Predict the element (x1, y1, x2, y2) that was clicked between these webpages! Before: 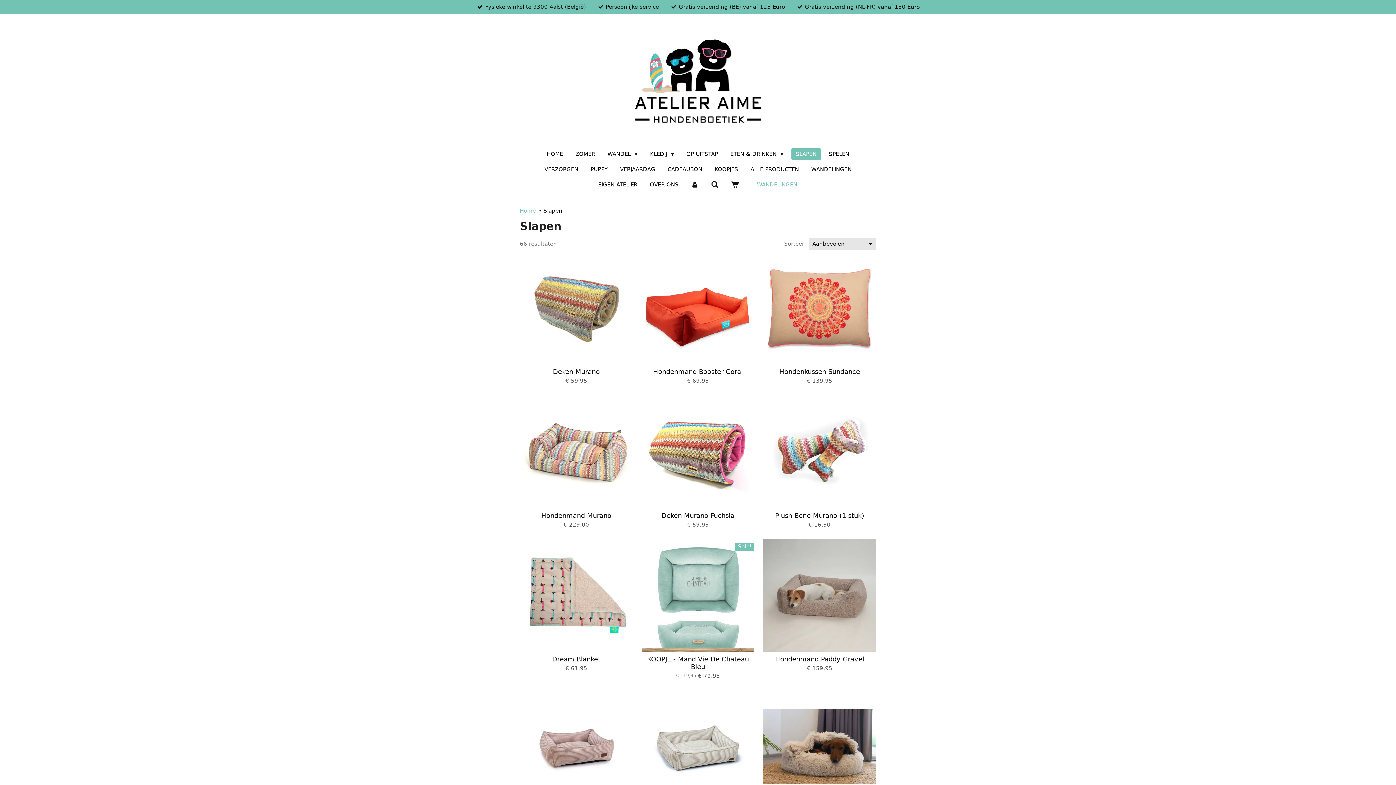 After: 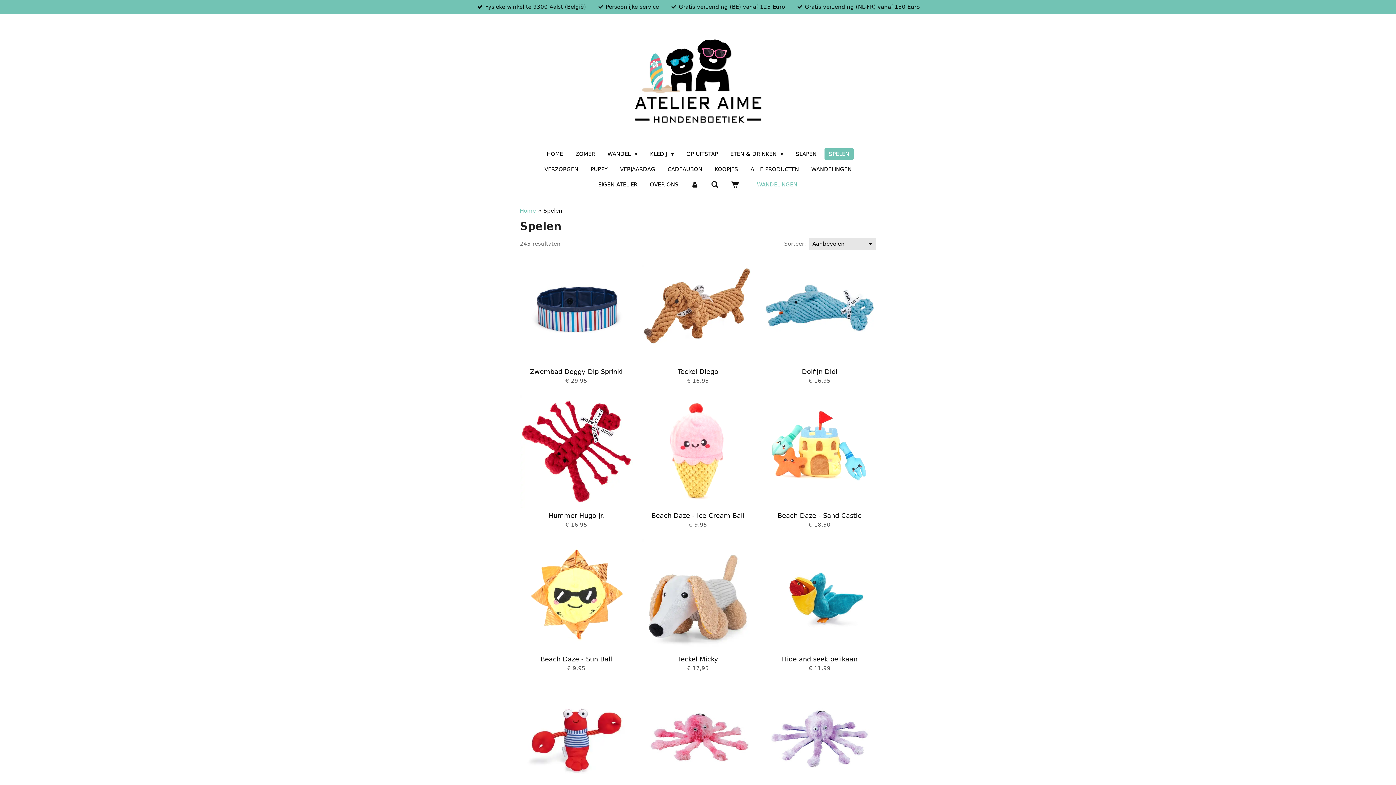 Action: bbox: (824, 148, 853, 160) label: SPELEN